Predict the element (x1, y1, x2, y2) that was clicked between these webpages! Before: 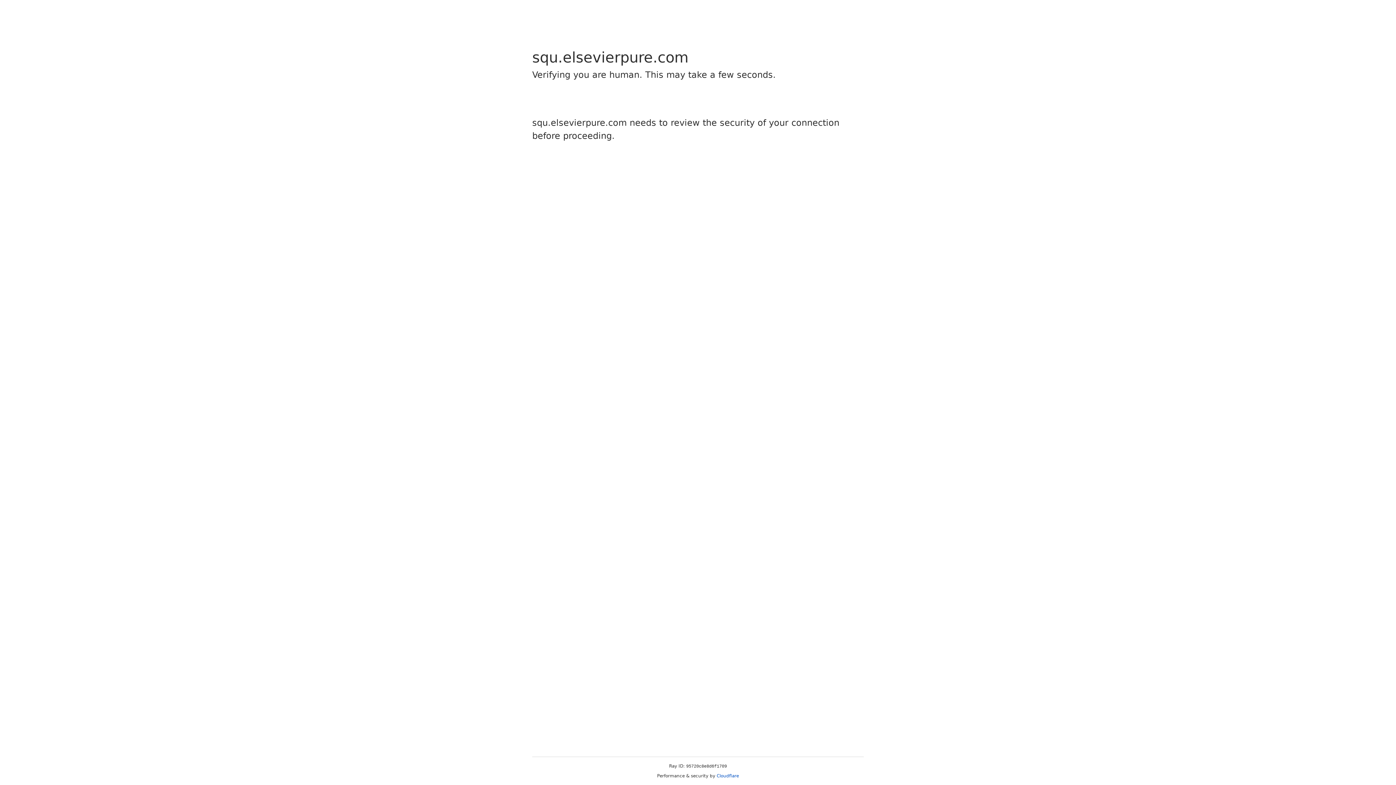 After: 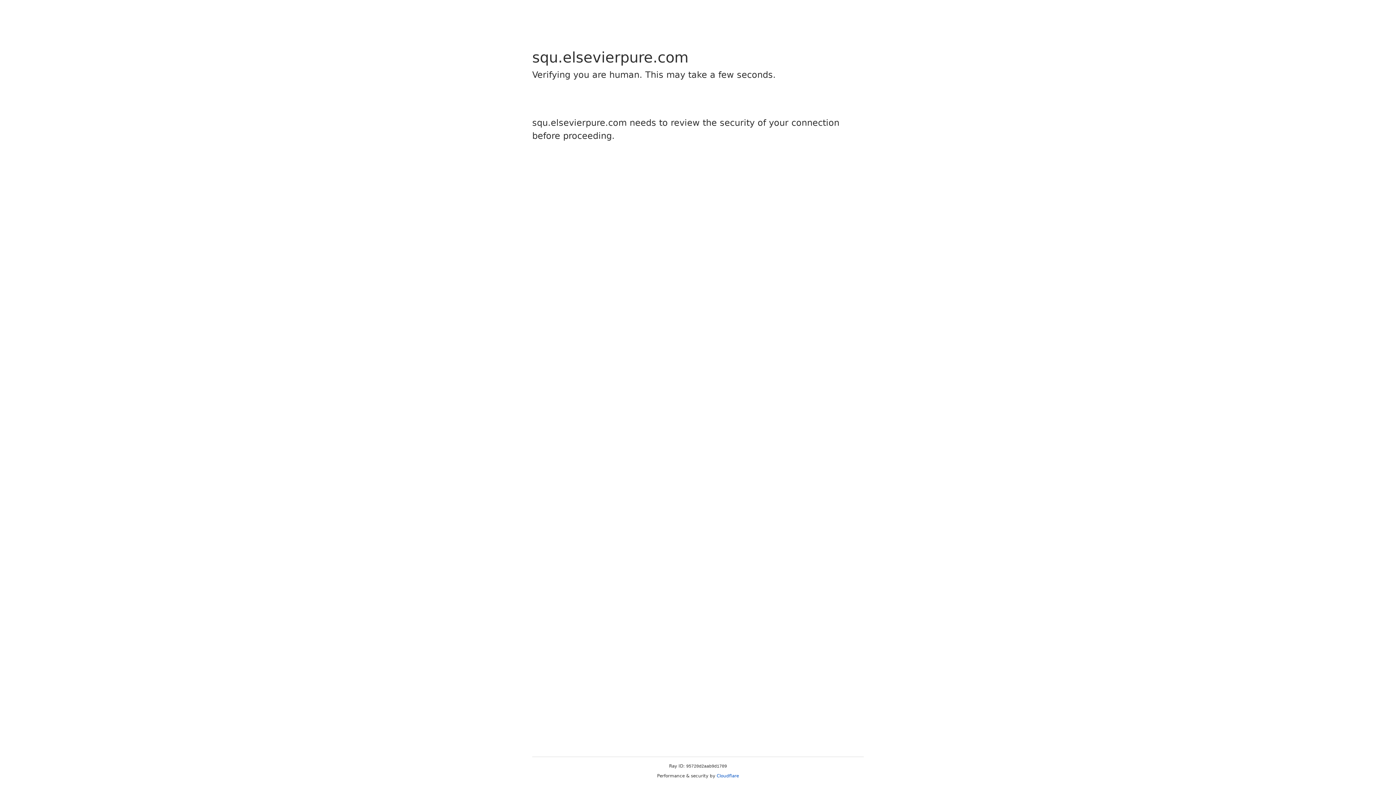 Action: bbox: (716, 773, 739, 778) label: Cloudflare